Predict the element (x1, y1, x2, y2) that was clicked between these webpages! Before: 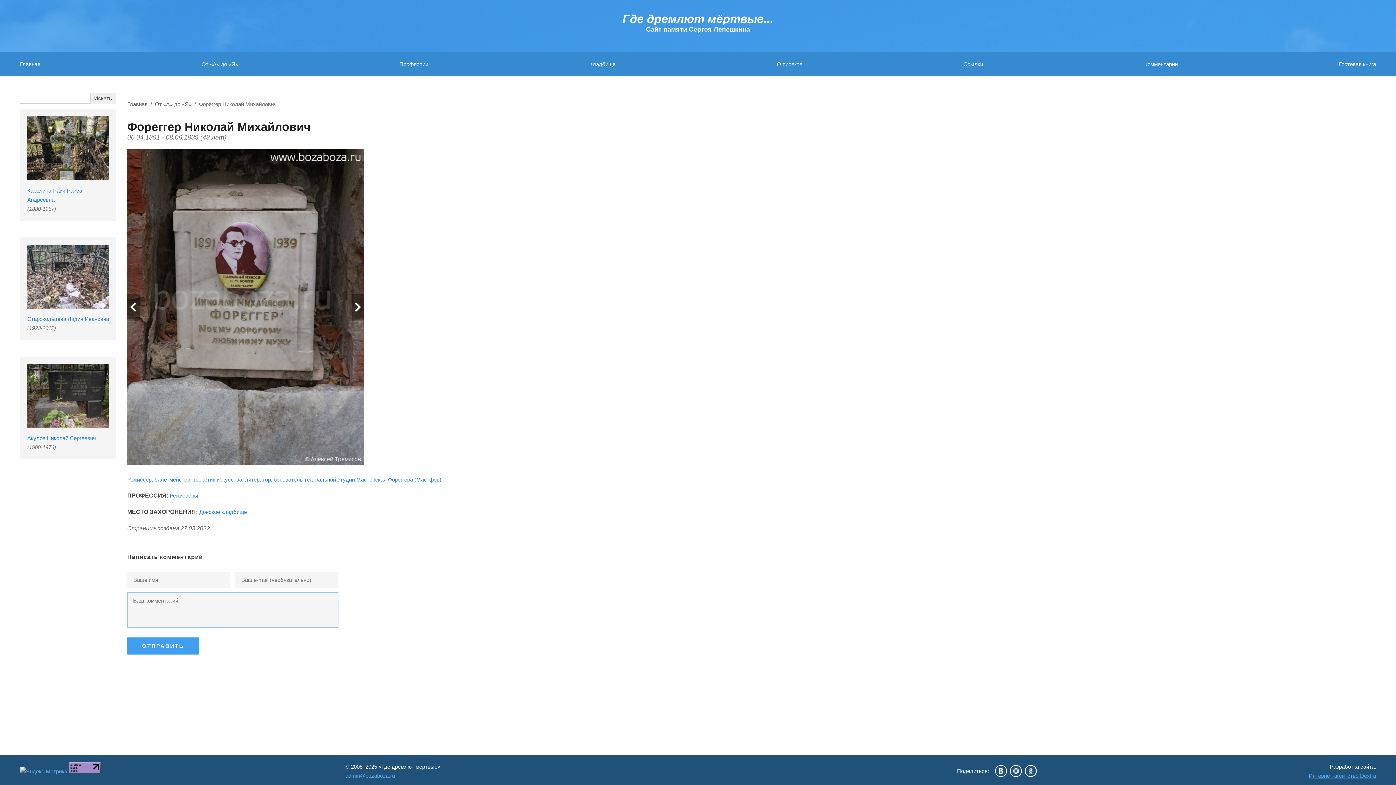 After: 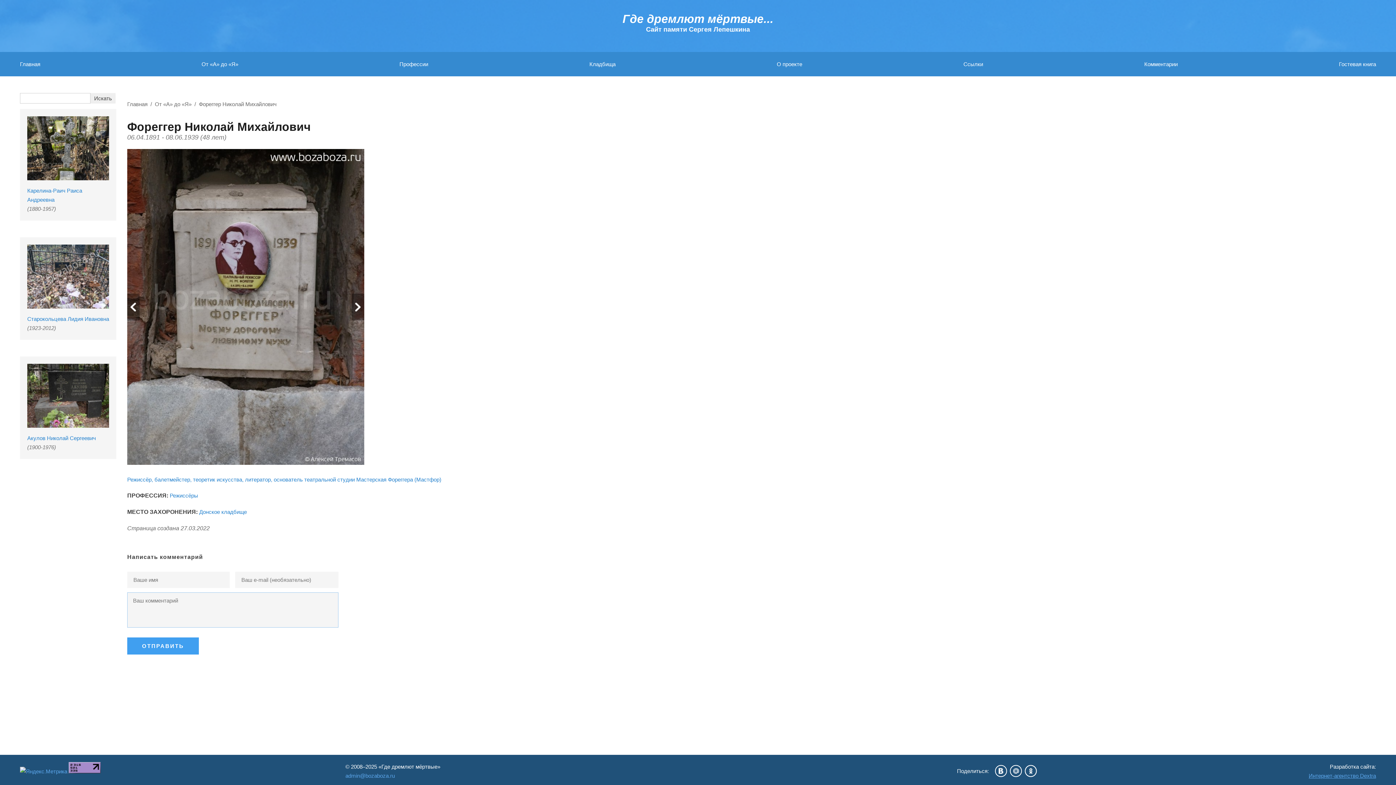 Action: bbox: (995, 765, 1007, 777)